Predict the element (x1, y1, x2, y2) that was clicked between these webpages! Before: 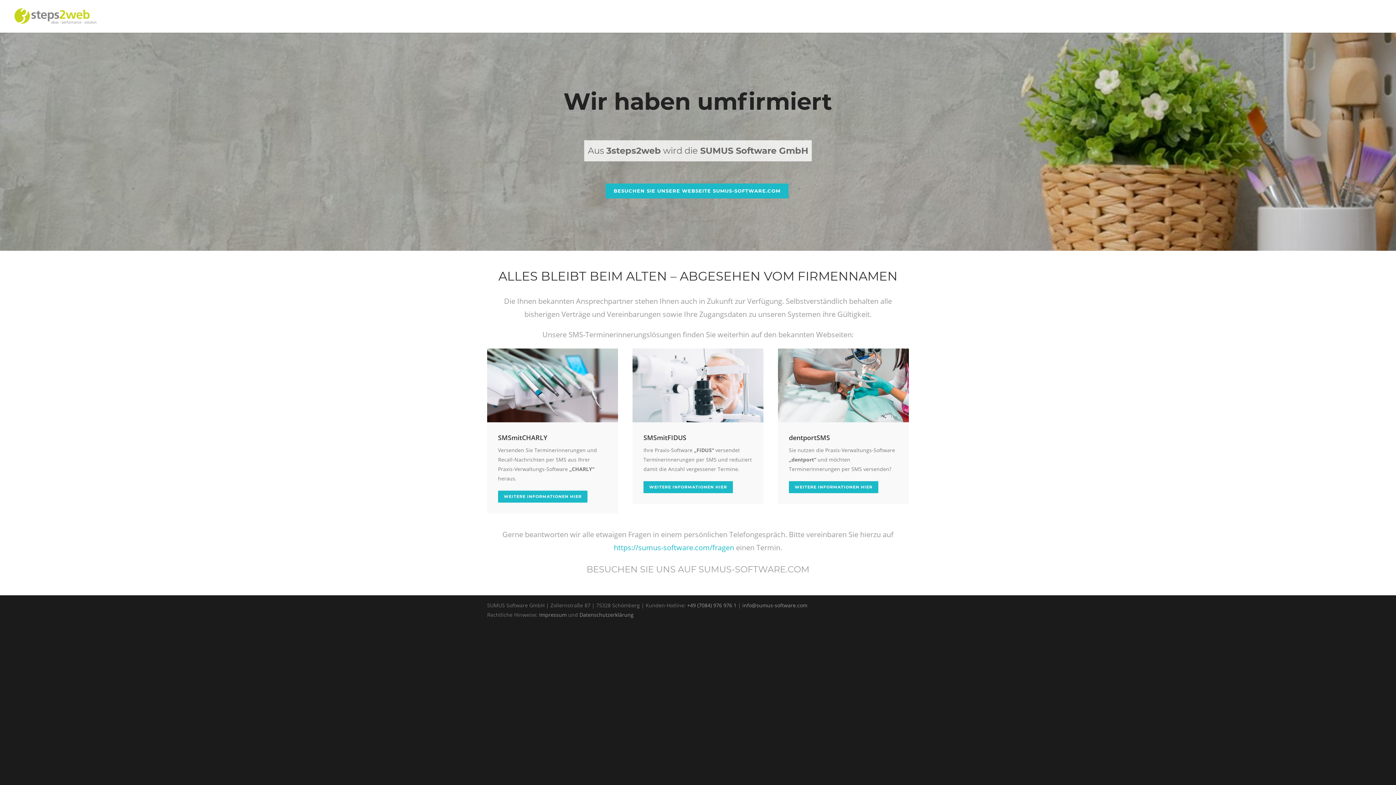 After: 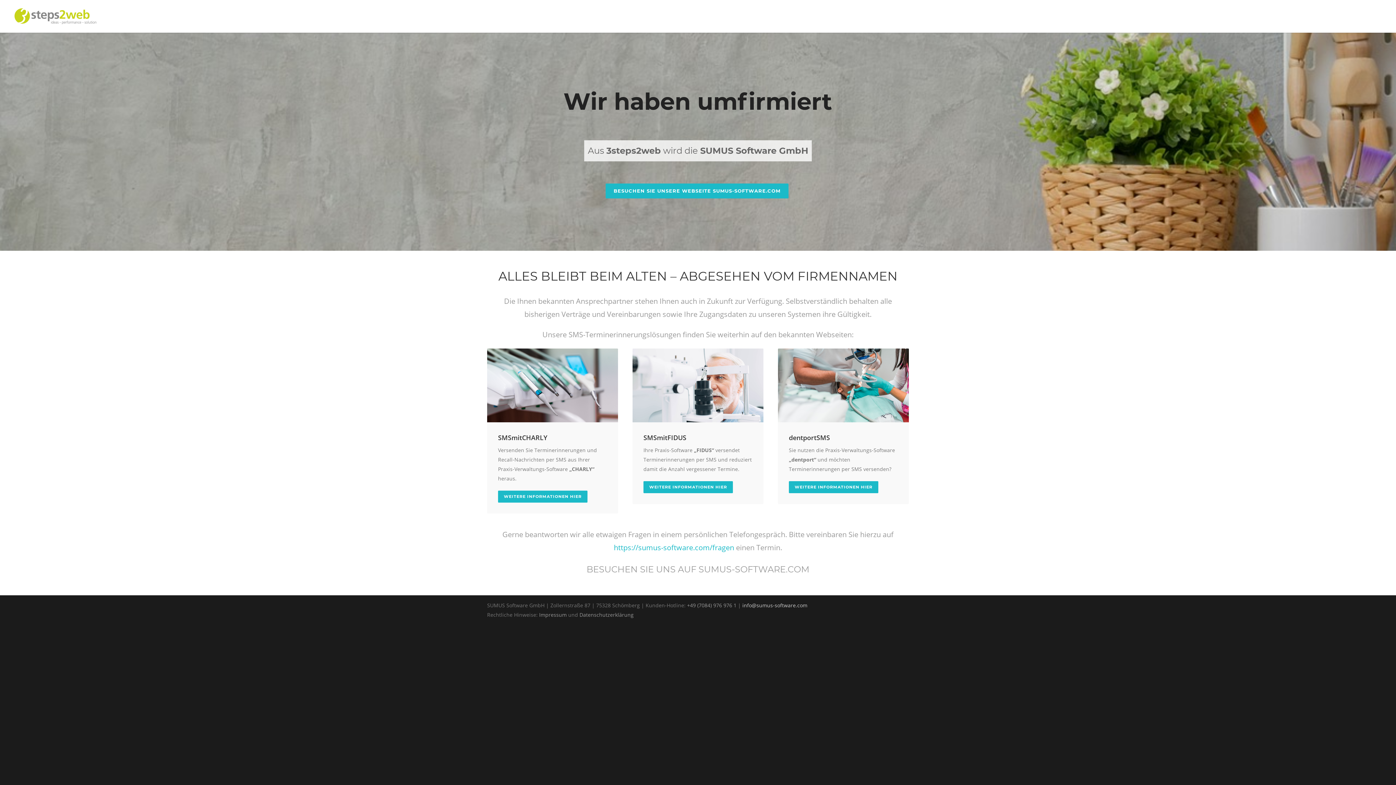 Action: label: info@sumus-software.com bbox: (742, 602, 807, 608)